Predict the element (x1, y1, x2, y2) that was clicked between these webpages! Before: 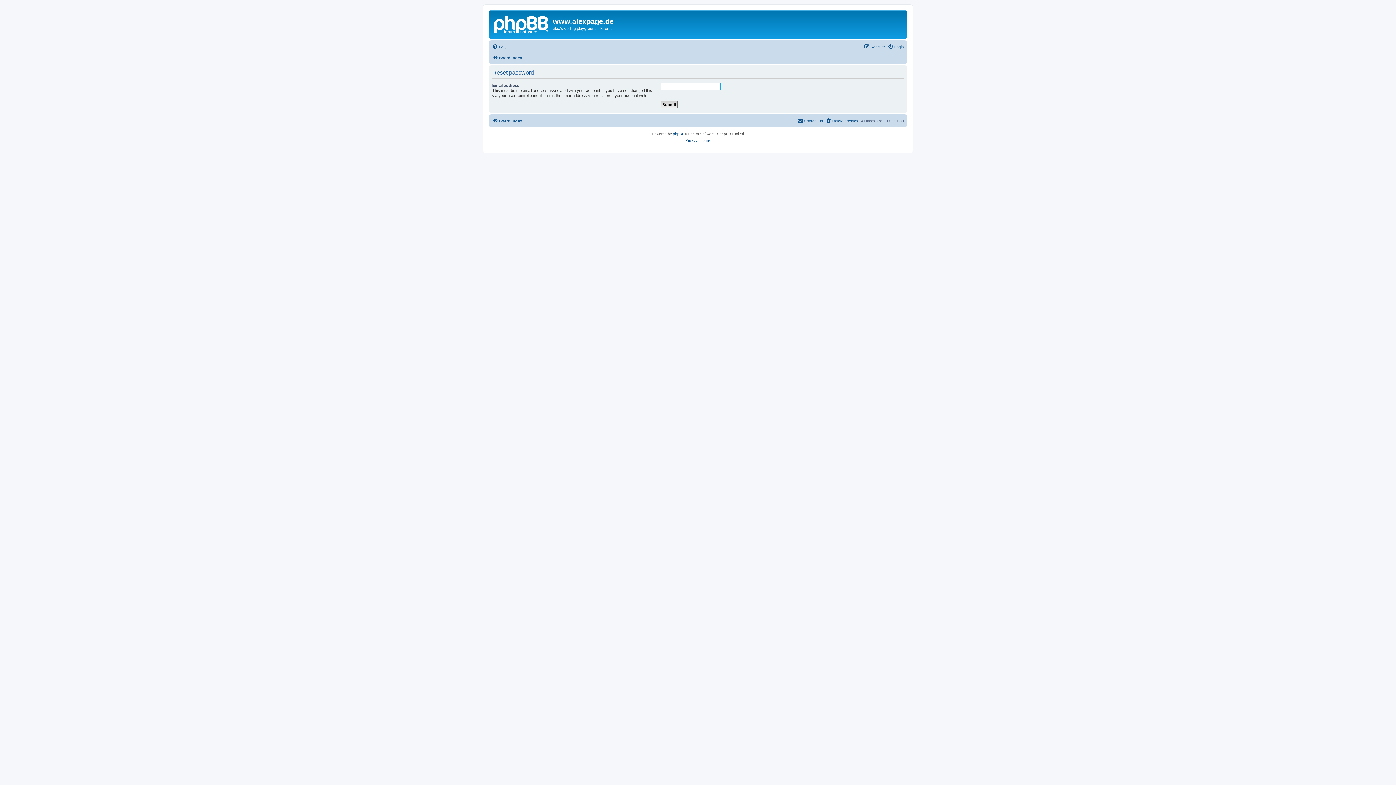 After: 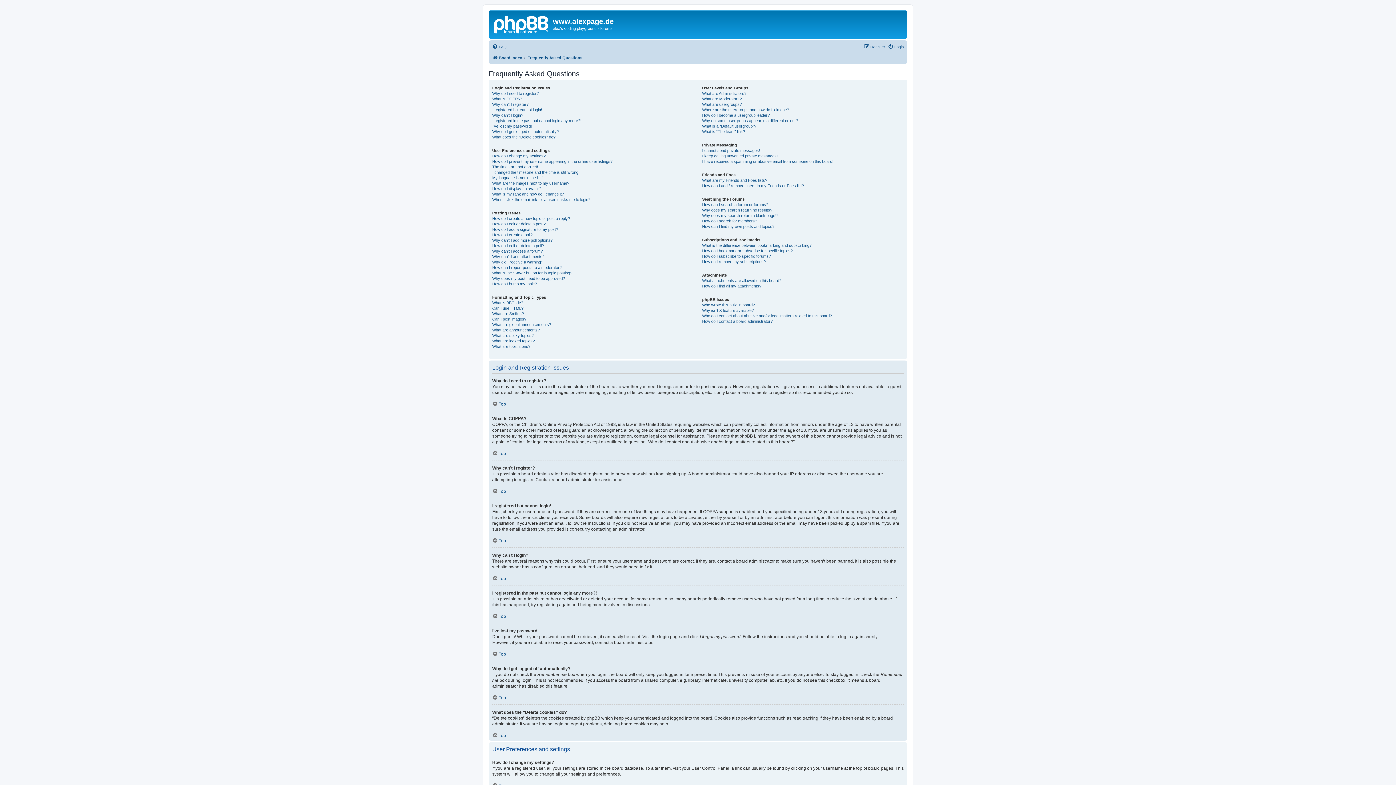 Action: bbox: (492, 42, 506, 51) label: FAQ